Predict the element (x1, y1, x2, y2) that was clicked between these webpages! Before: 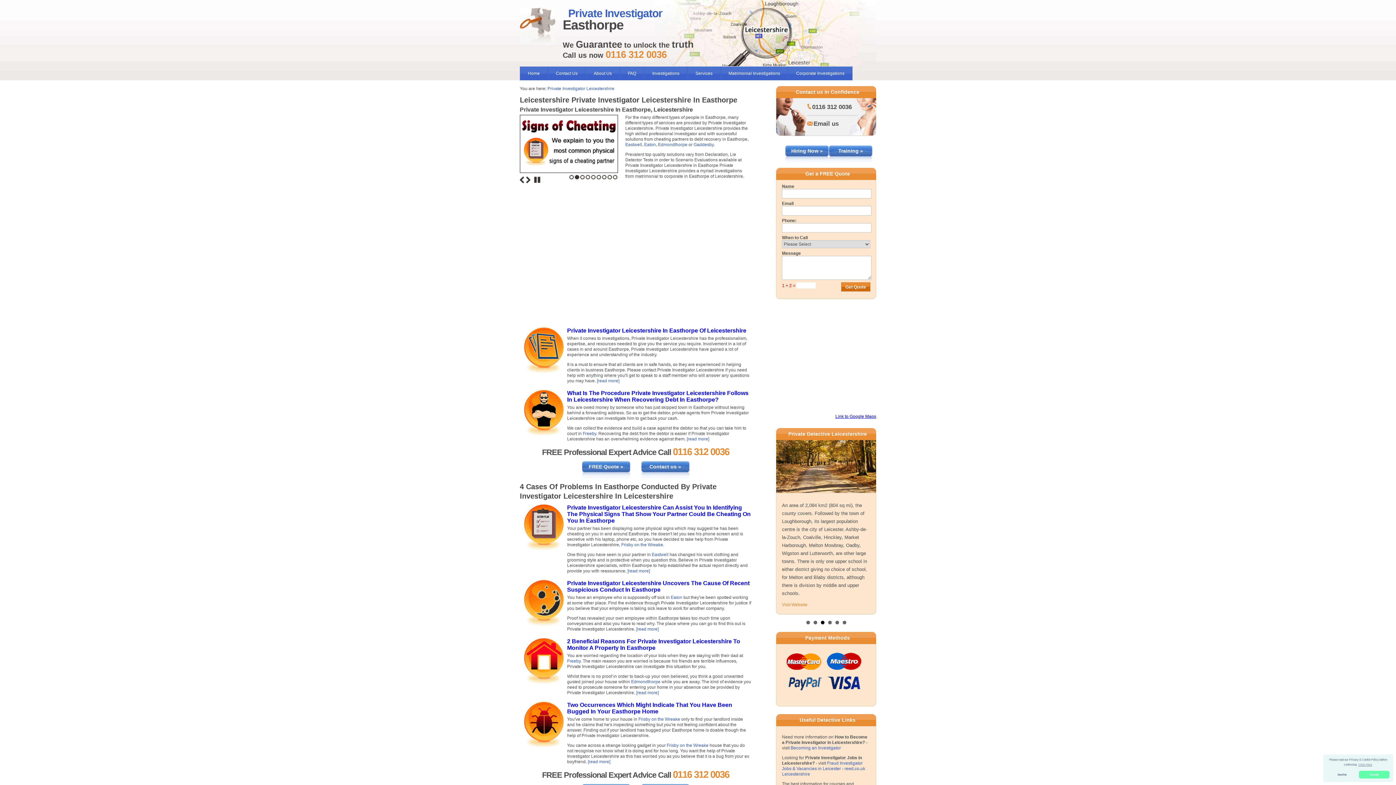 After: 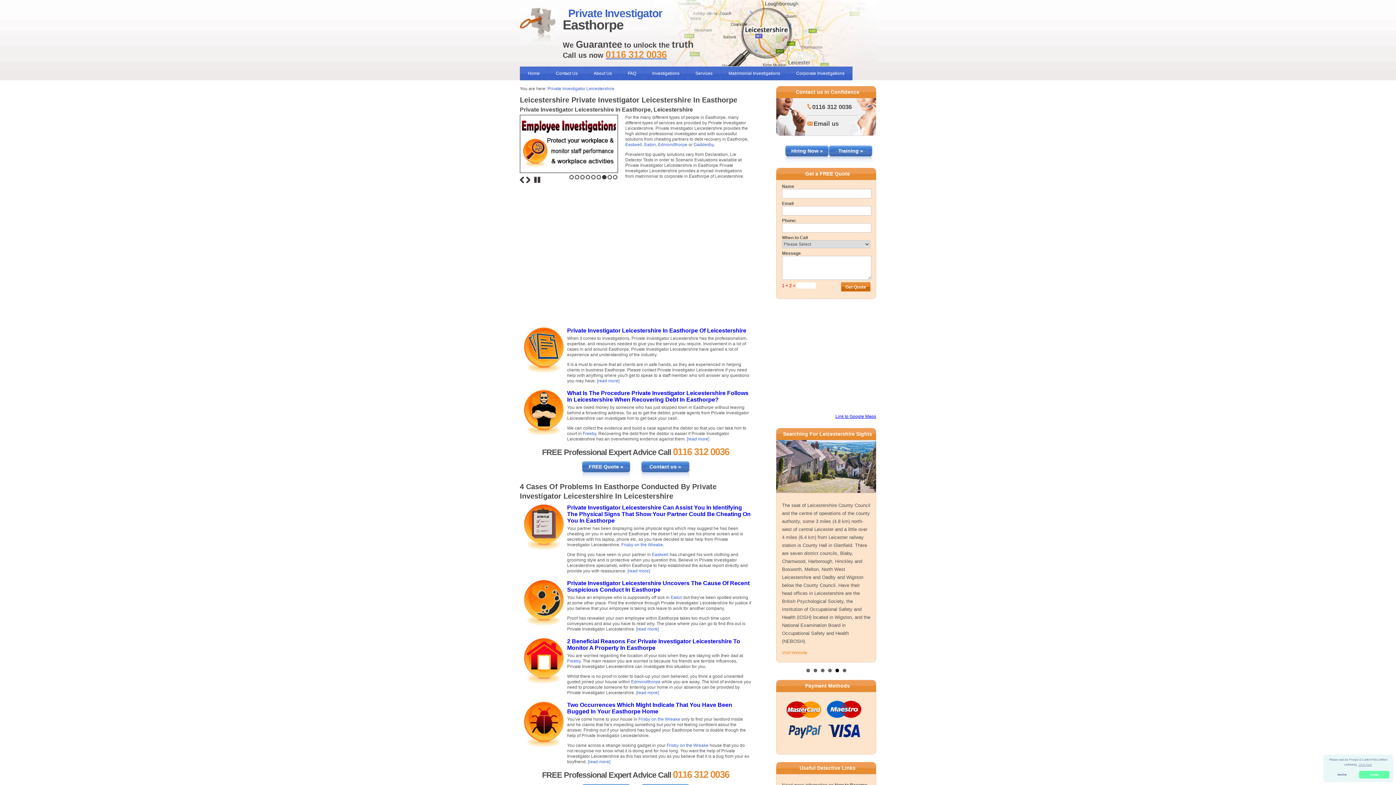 Action: label: 0116 312 0036 bbox: (605, 51, 666, 59)